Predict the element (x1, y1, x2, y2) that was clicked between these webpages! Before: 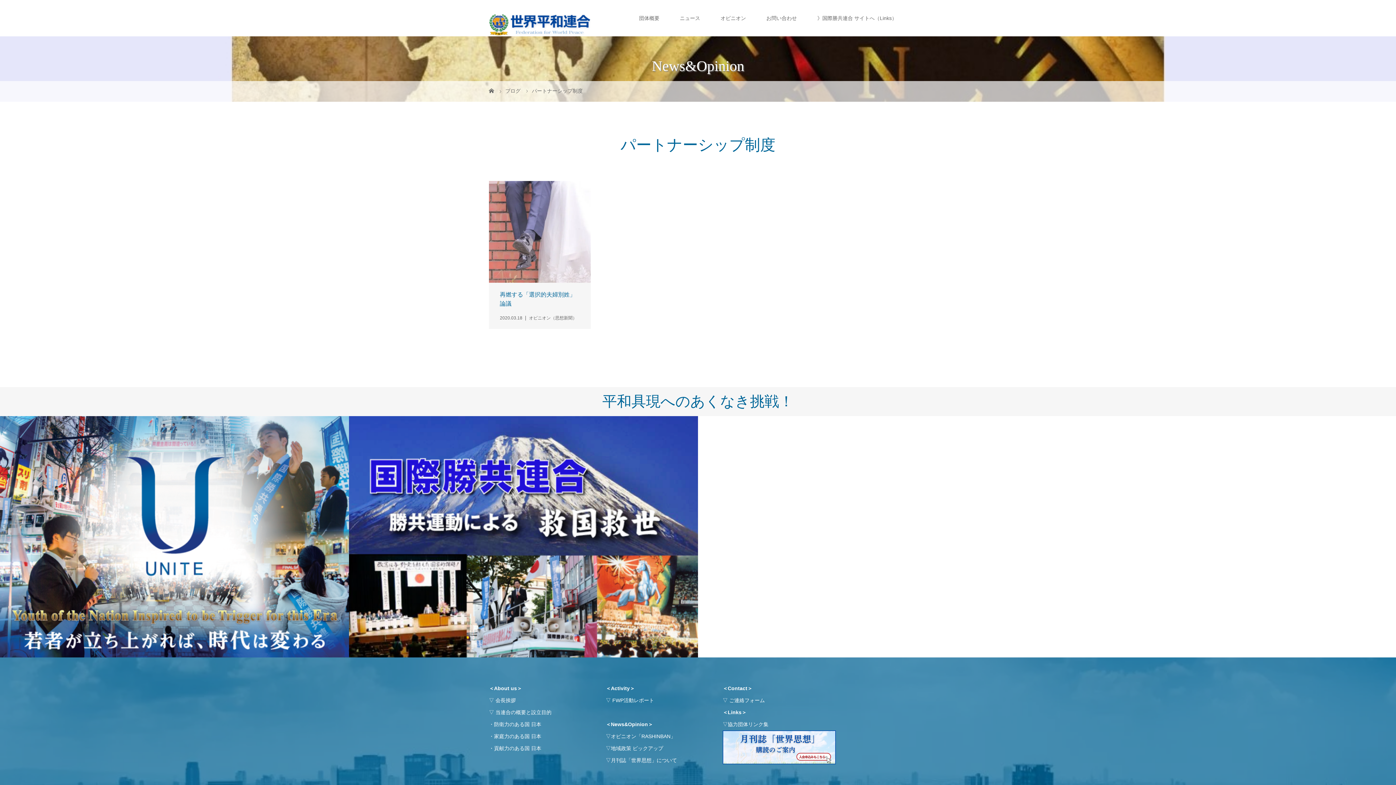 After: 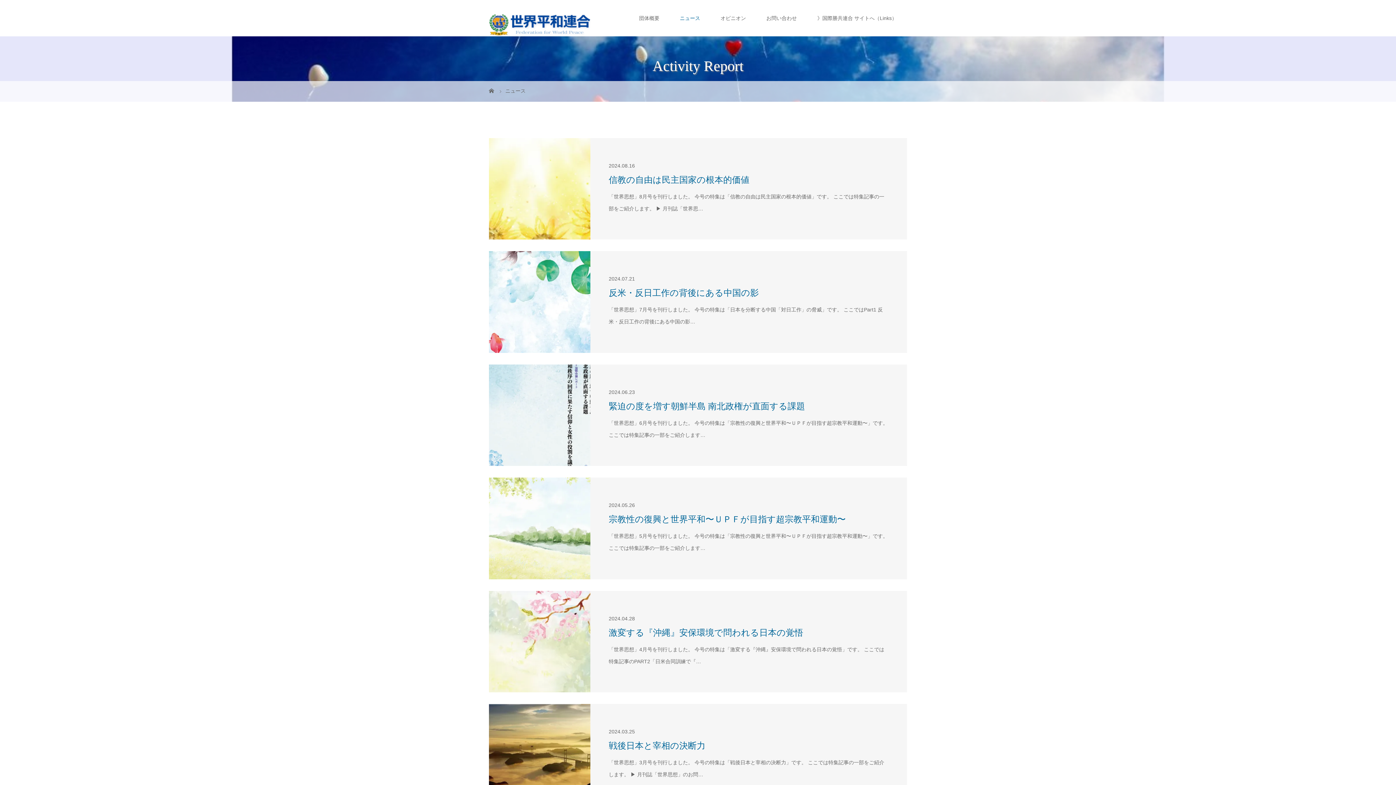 Action: label: ニュース bbox: (669, 0, 710, 36)